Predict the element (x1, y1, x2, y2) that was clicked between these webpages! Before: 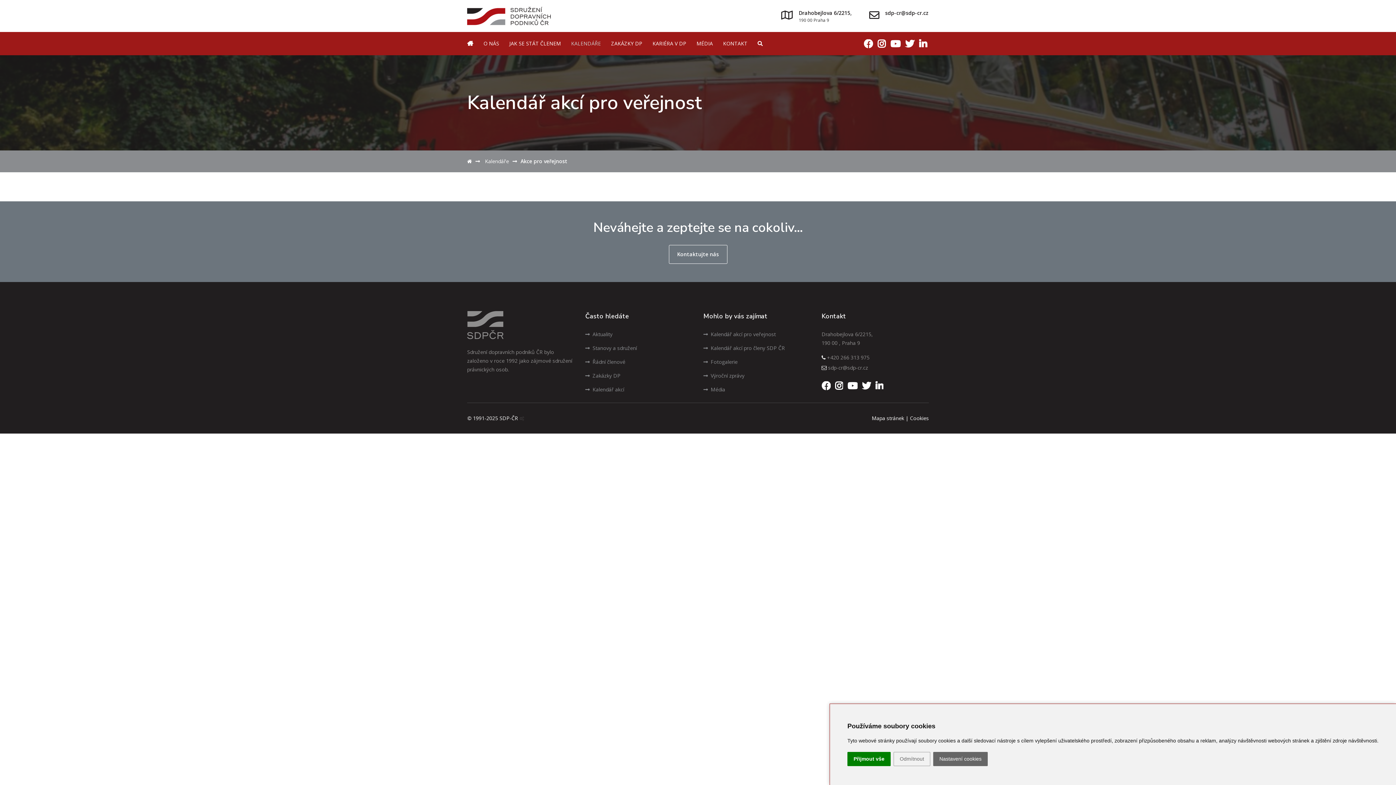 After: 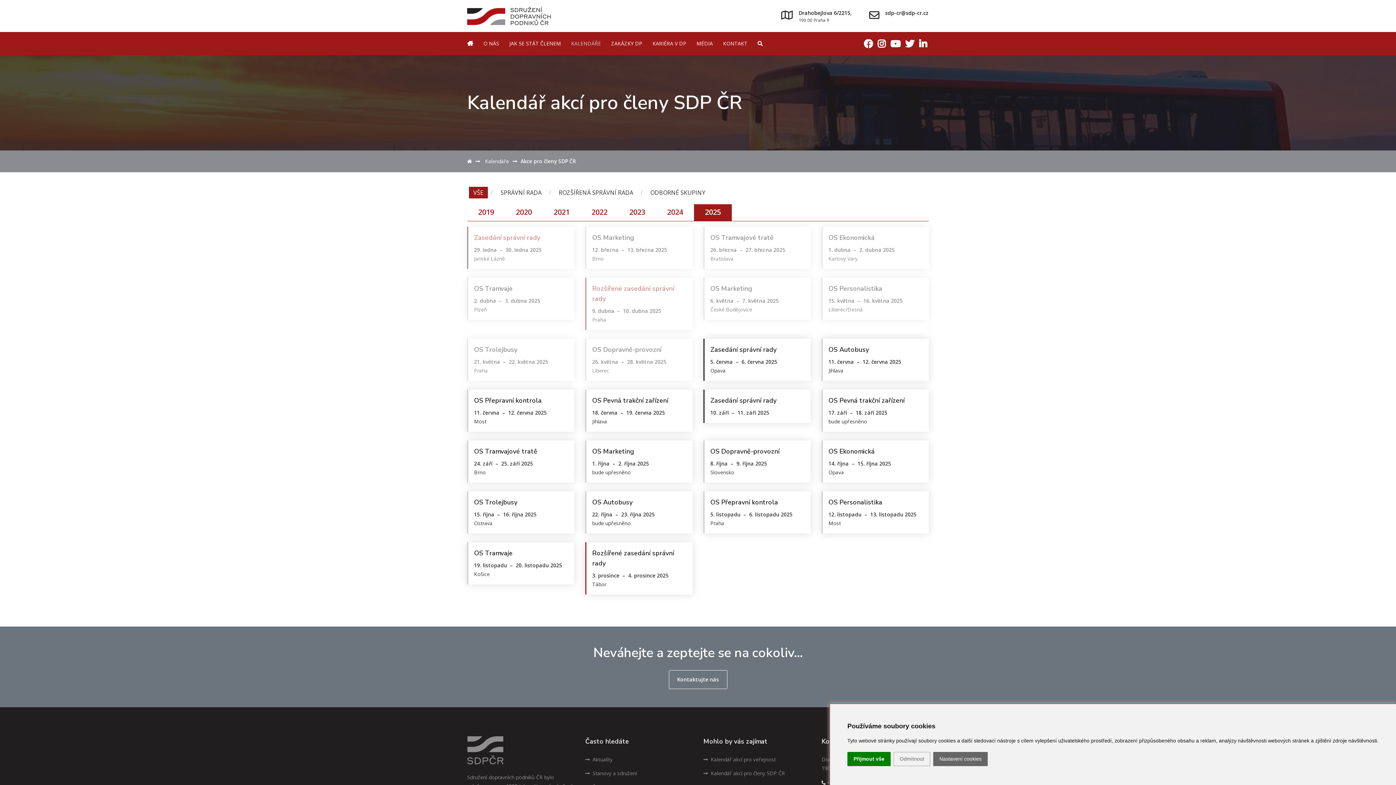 Action: bbox: (703, 341, 810, 355) label: Kalendář akcí pro členy SDP ČR